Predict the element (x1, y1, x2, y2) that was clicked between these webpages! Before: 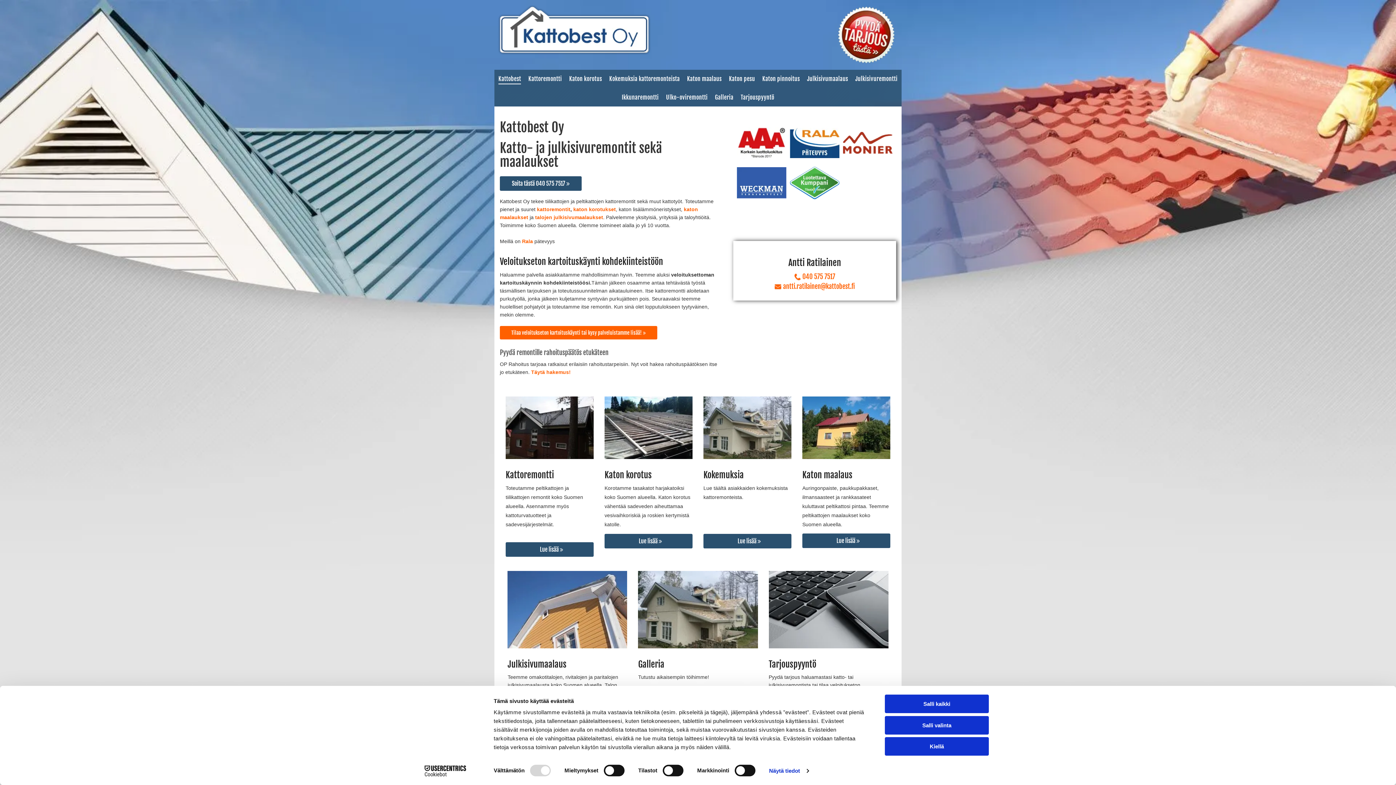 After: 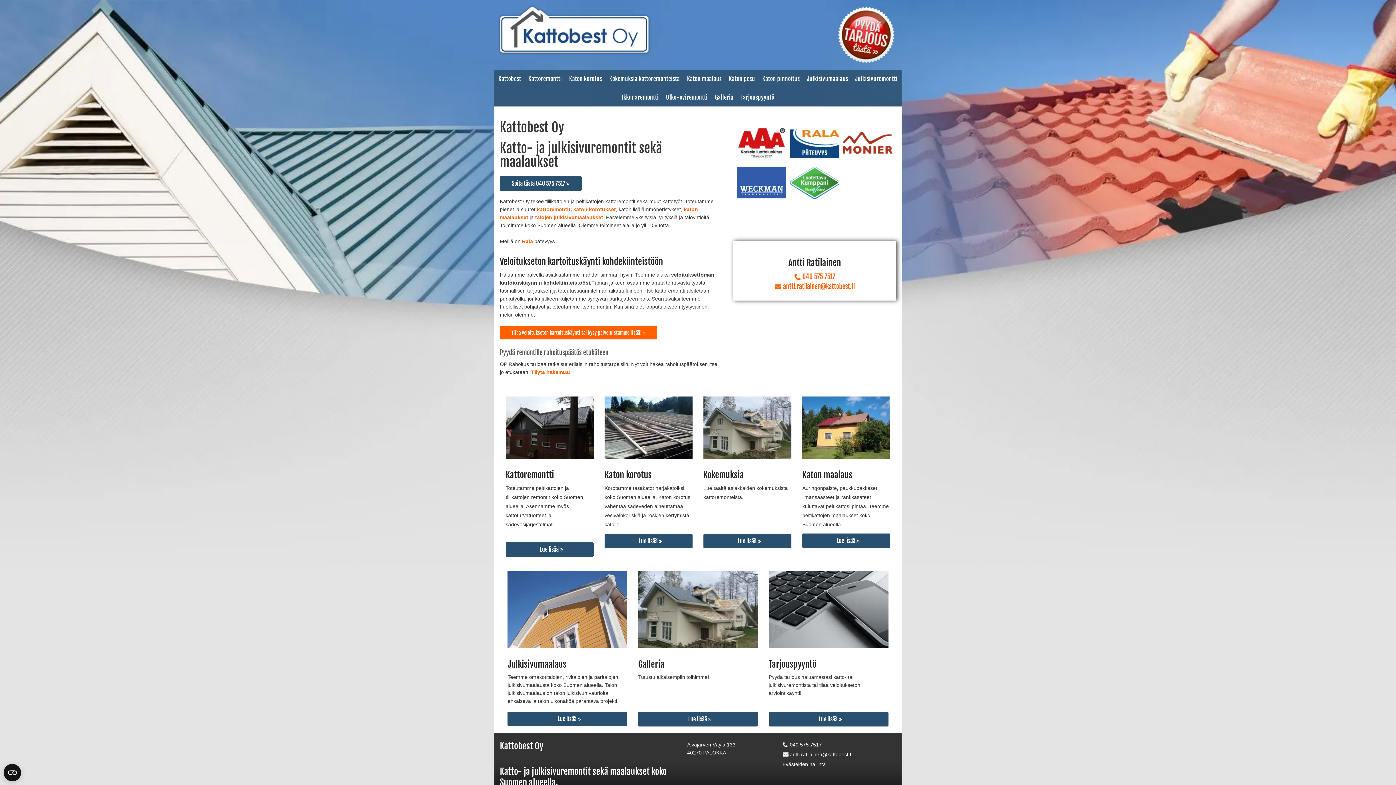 Action: bbox: (885, 695, 989, 713) label: Salli kaikki